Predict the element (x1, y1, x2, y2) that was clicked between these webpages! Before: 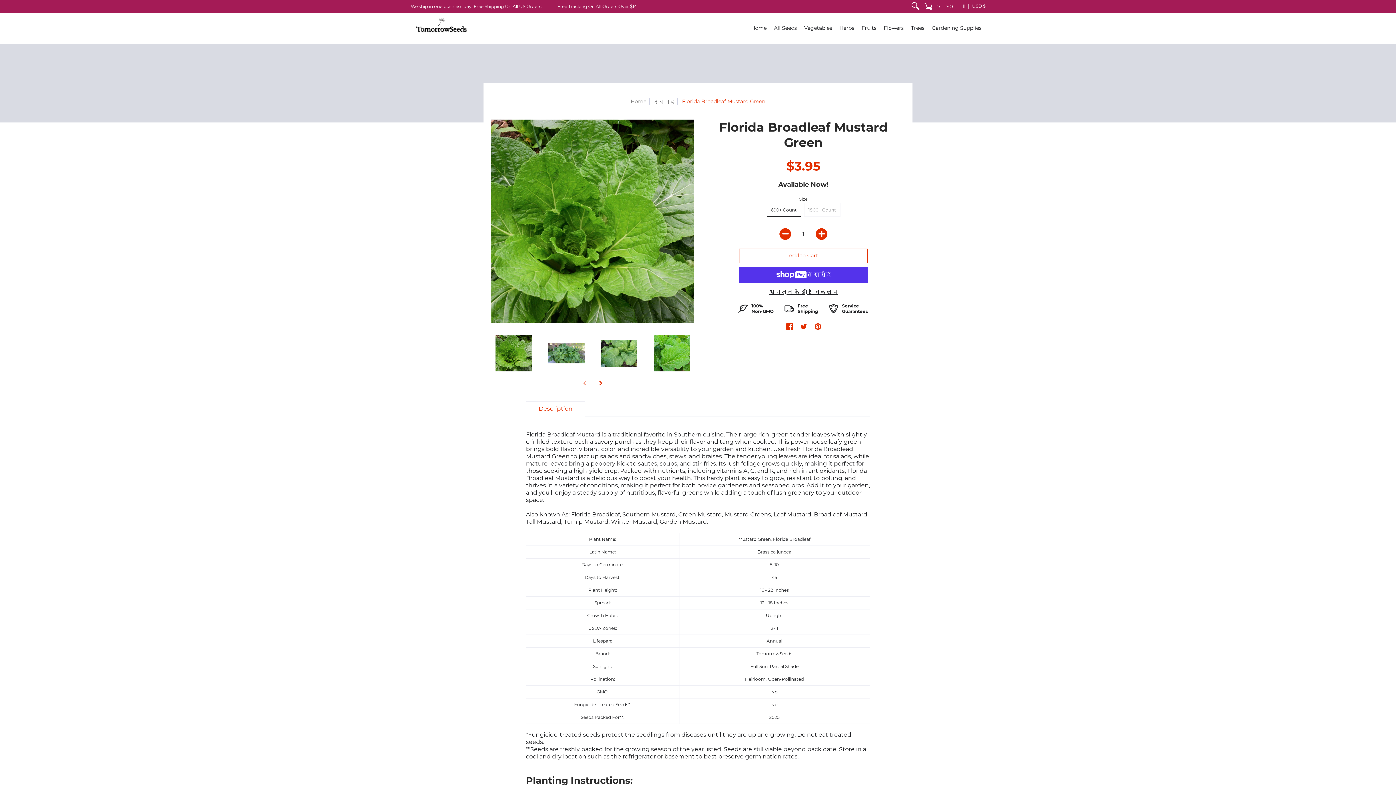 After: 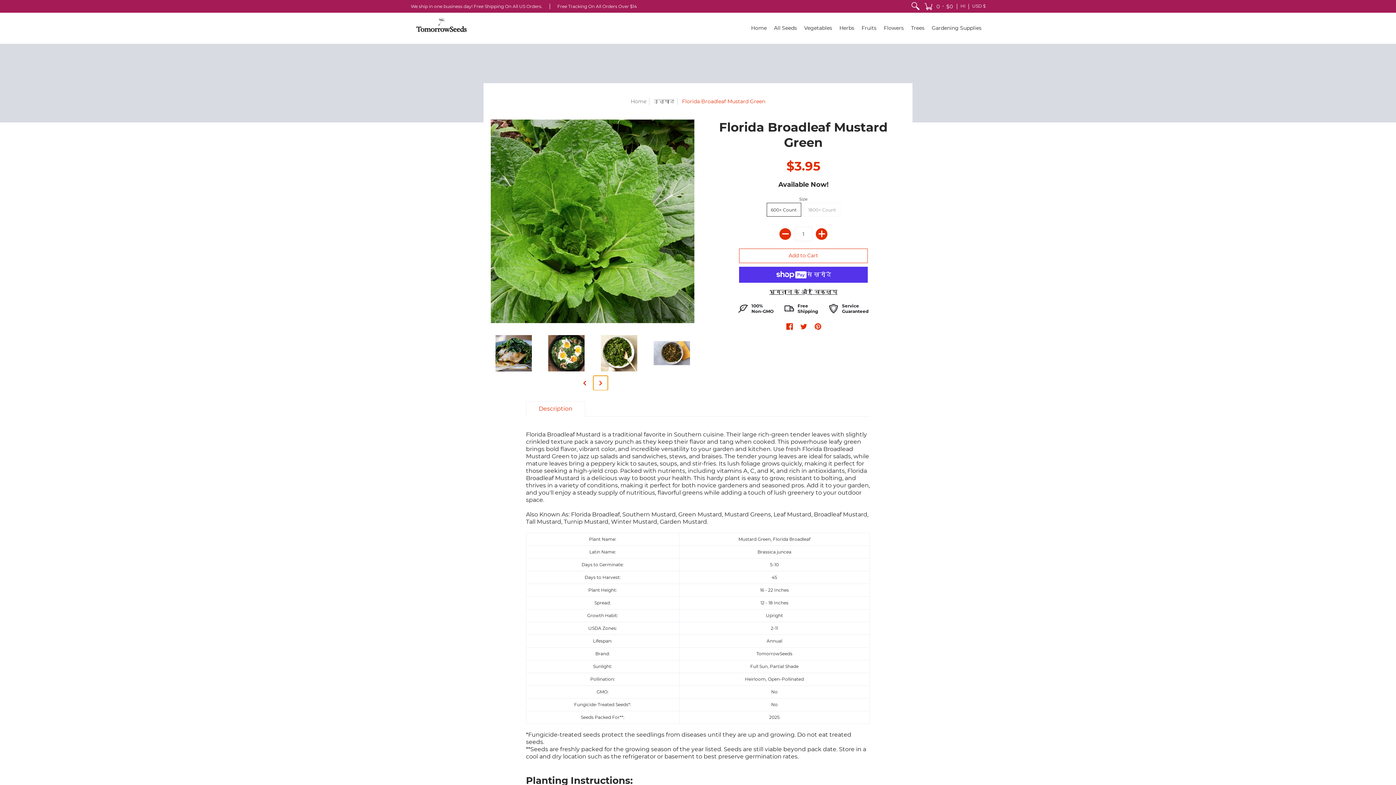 Action: bbox: (593, 376, 608, 390) label: Next slide